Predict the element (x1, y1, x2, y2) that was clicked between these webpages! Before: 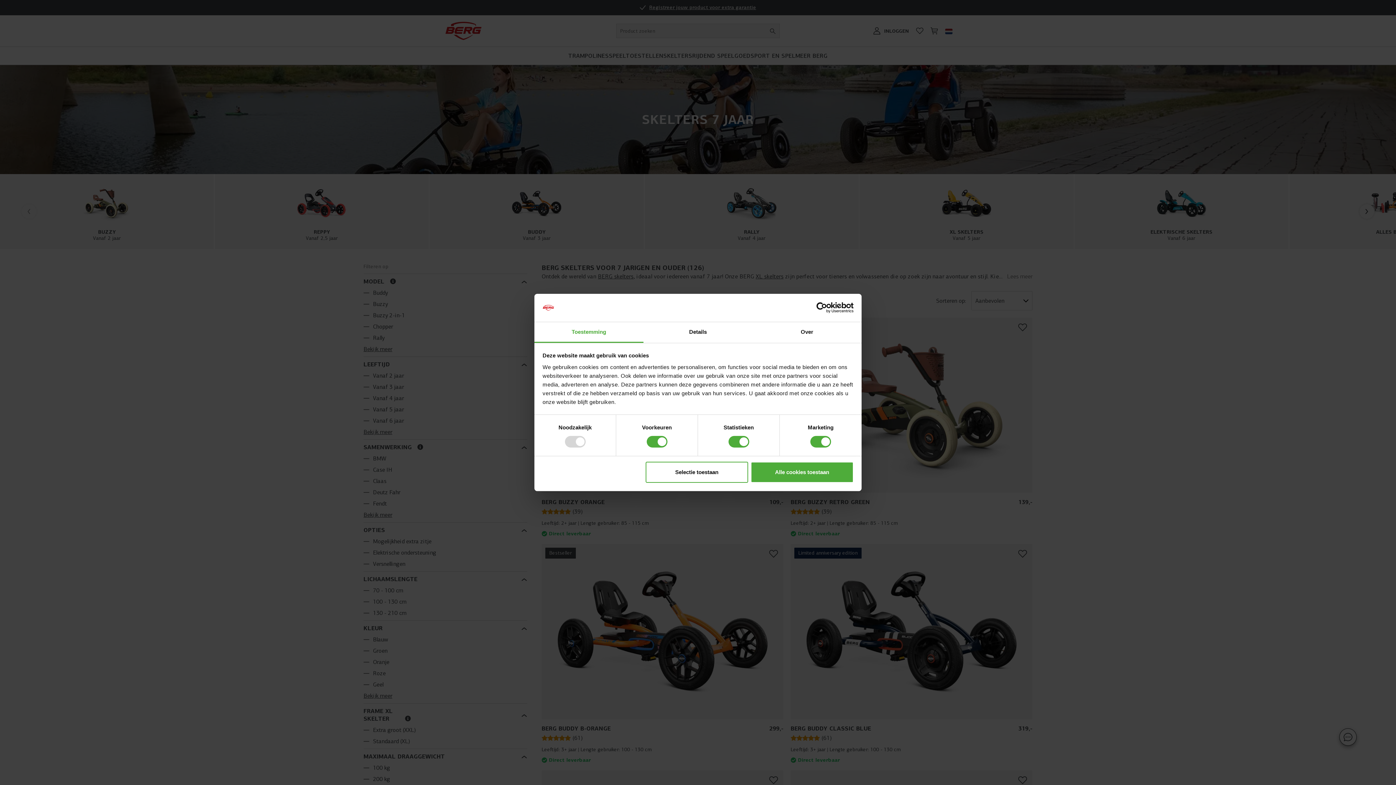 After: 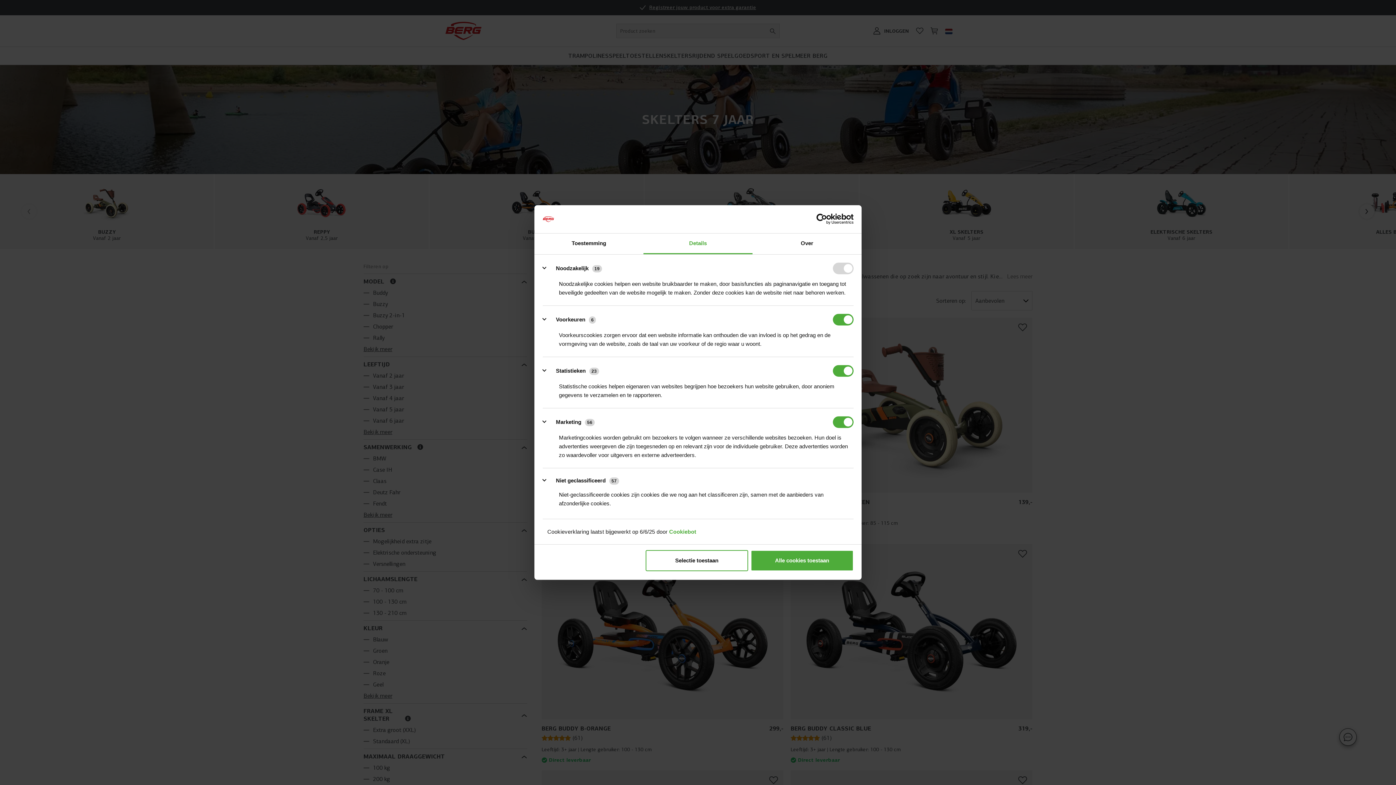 Action: bbox: (643, 322, 752, 343) label: Details